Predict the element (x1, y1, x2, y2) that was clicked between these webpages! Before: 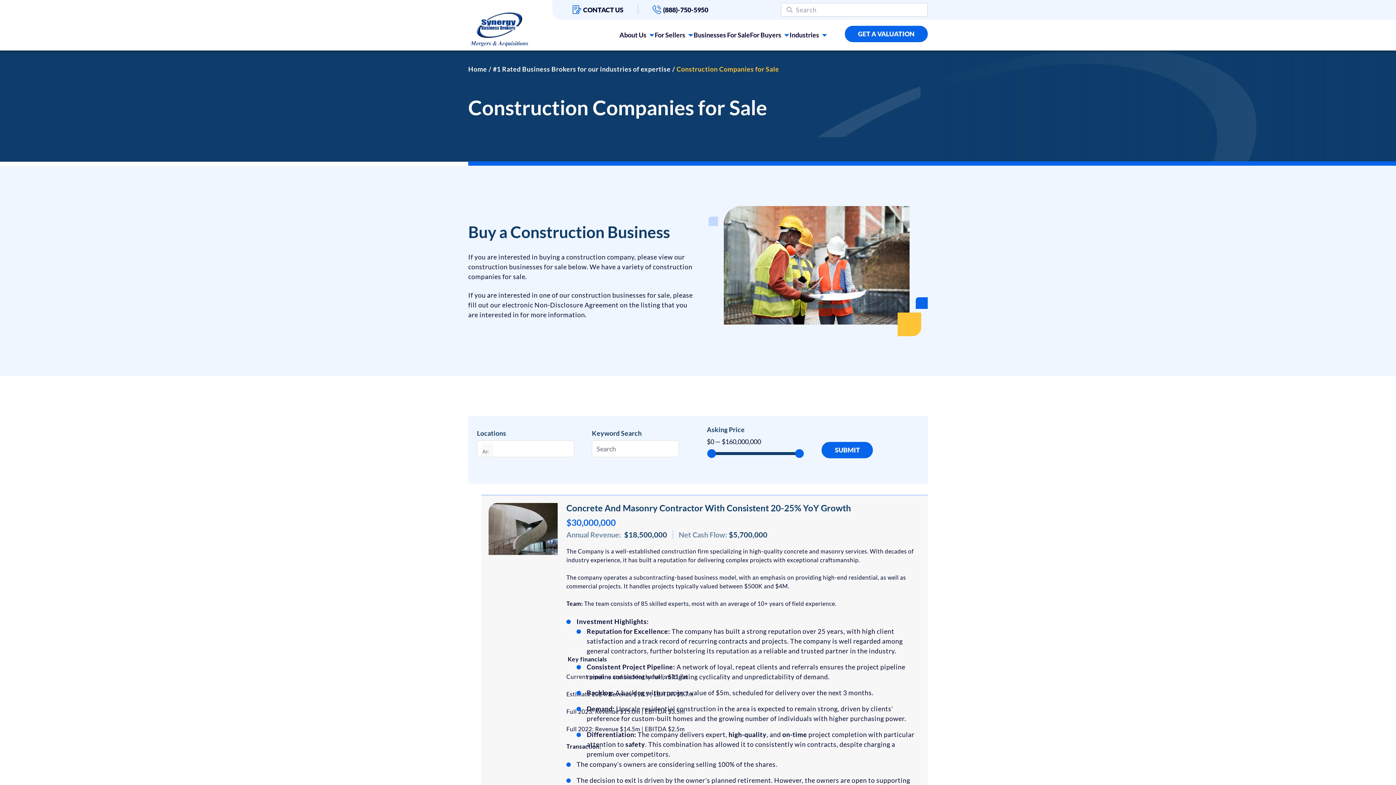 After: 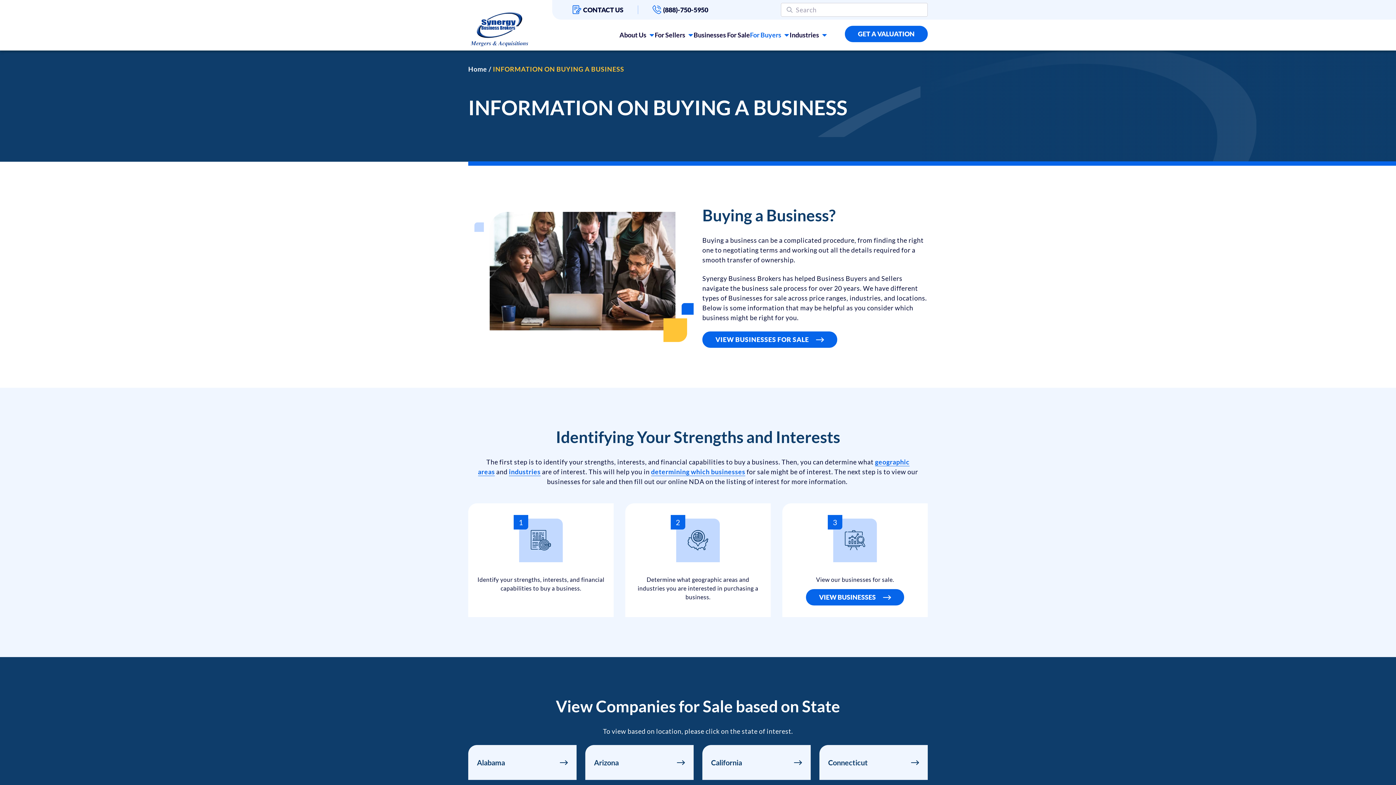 Action: label: For Buyers bbox: (750, 25, 789, 50)